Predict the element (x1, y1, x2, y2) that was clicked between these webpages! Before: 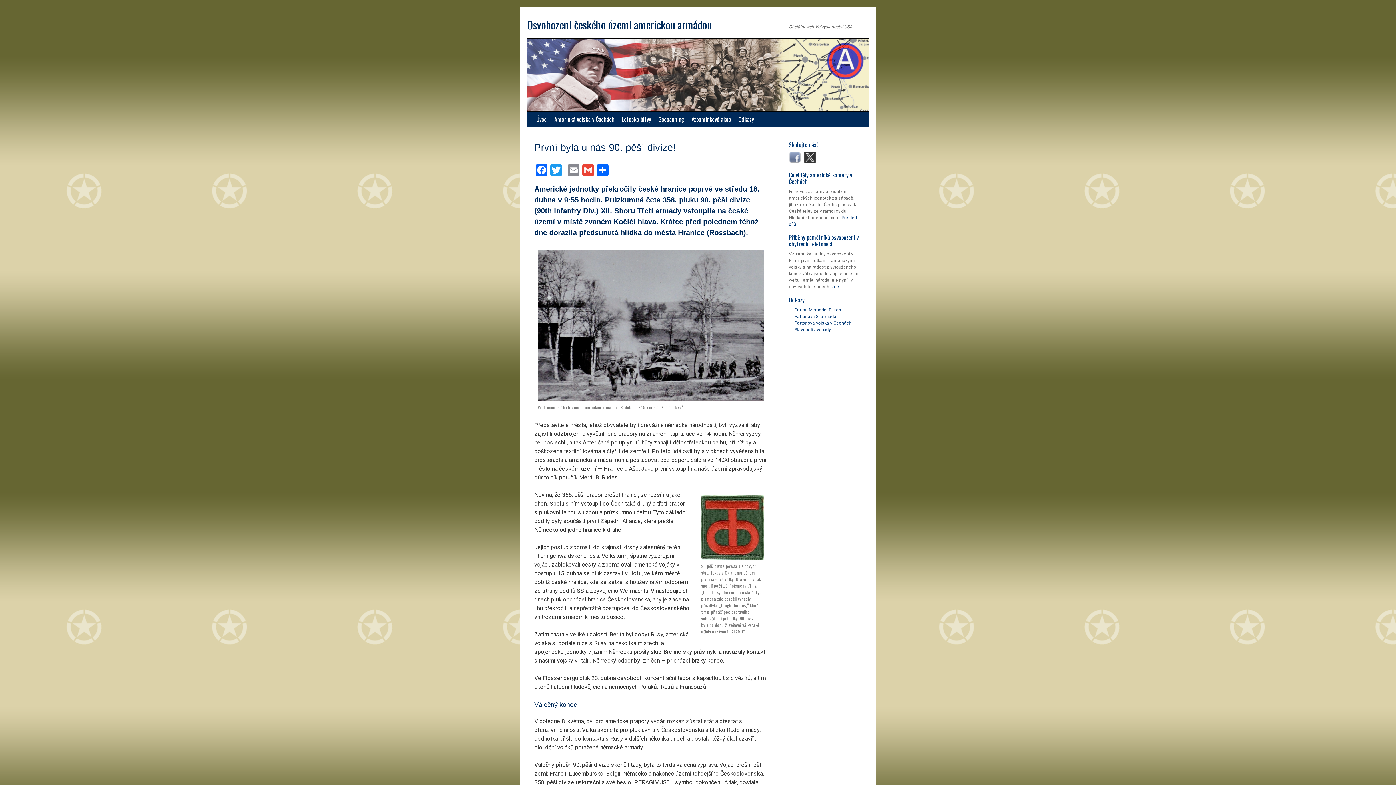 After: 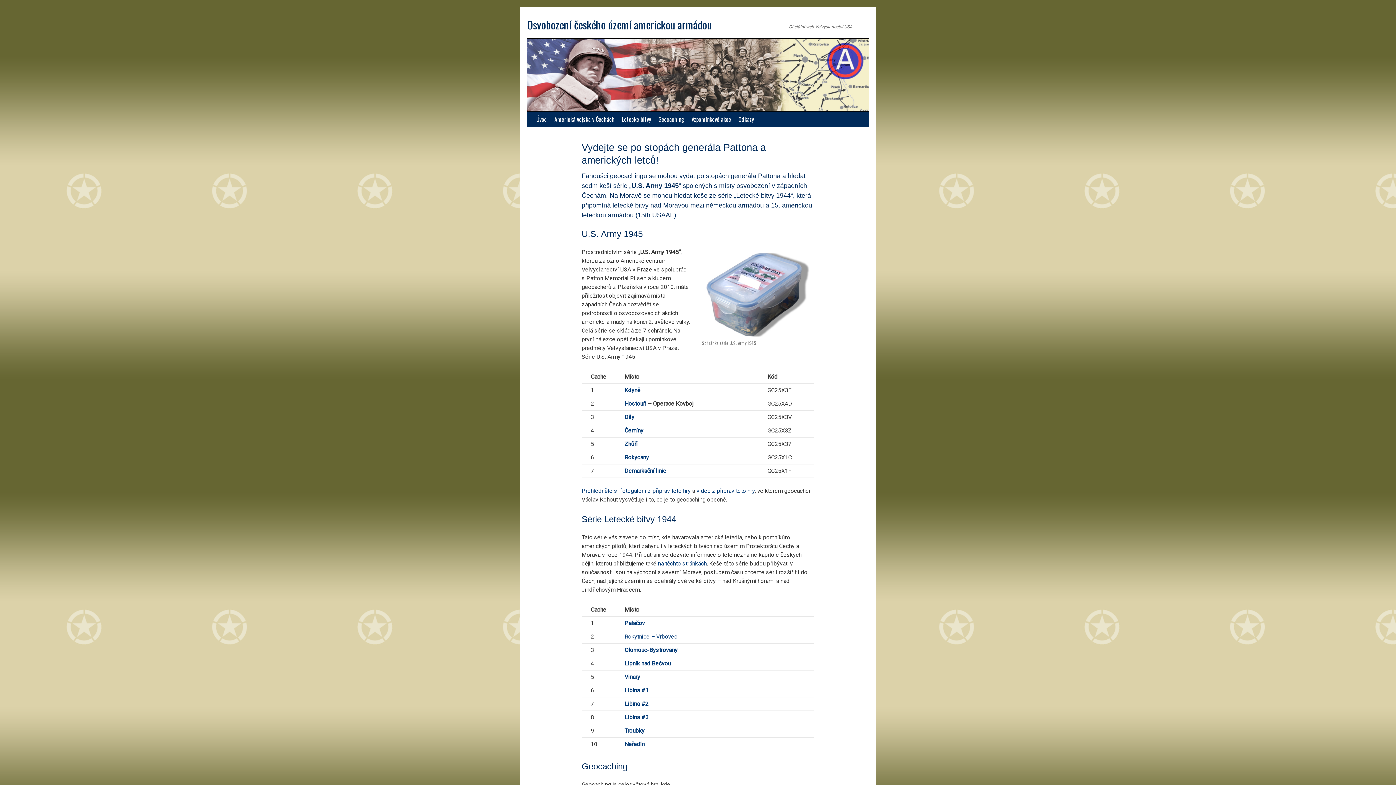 Action: label: Geocaching bbox: (654, 111, 688, 126)